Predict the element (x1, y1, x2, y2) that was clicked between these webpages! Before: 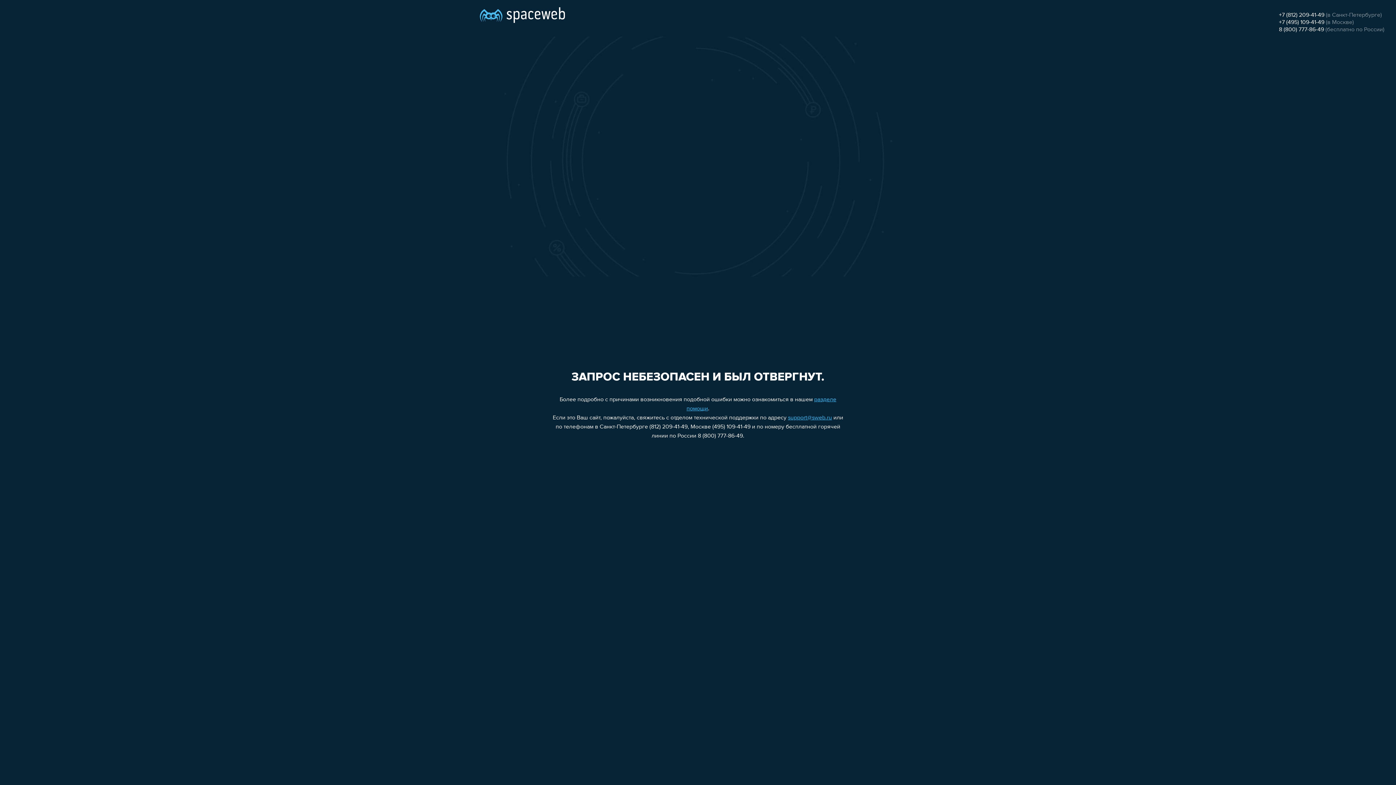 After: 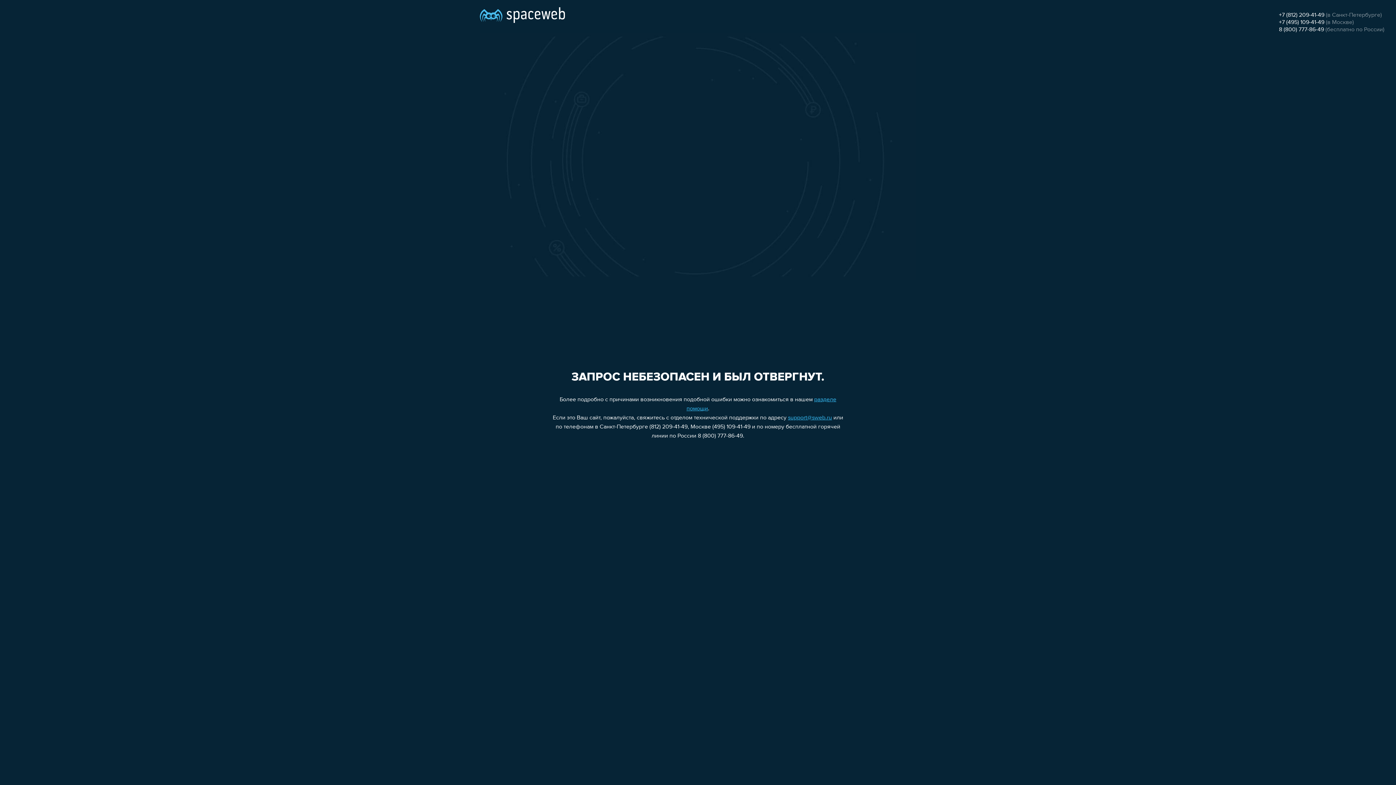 Action: label: +7 (495) 109-41-49 bbox: (1279, 19, 1324, 25)